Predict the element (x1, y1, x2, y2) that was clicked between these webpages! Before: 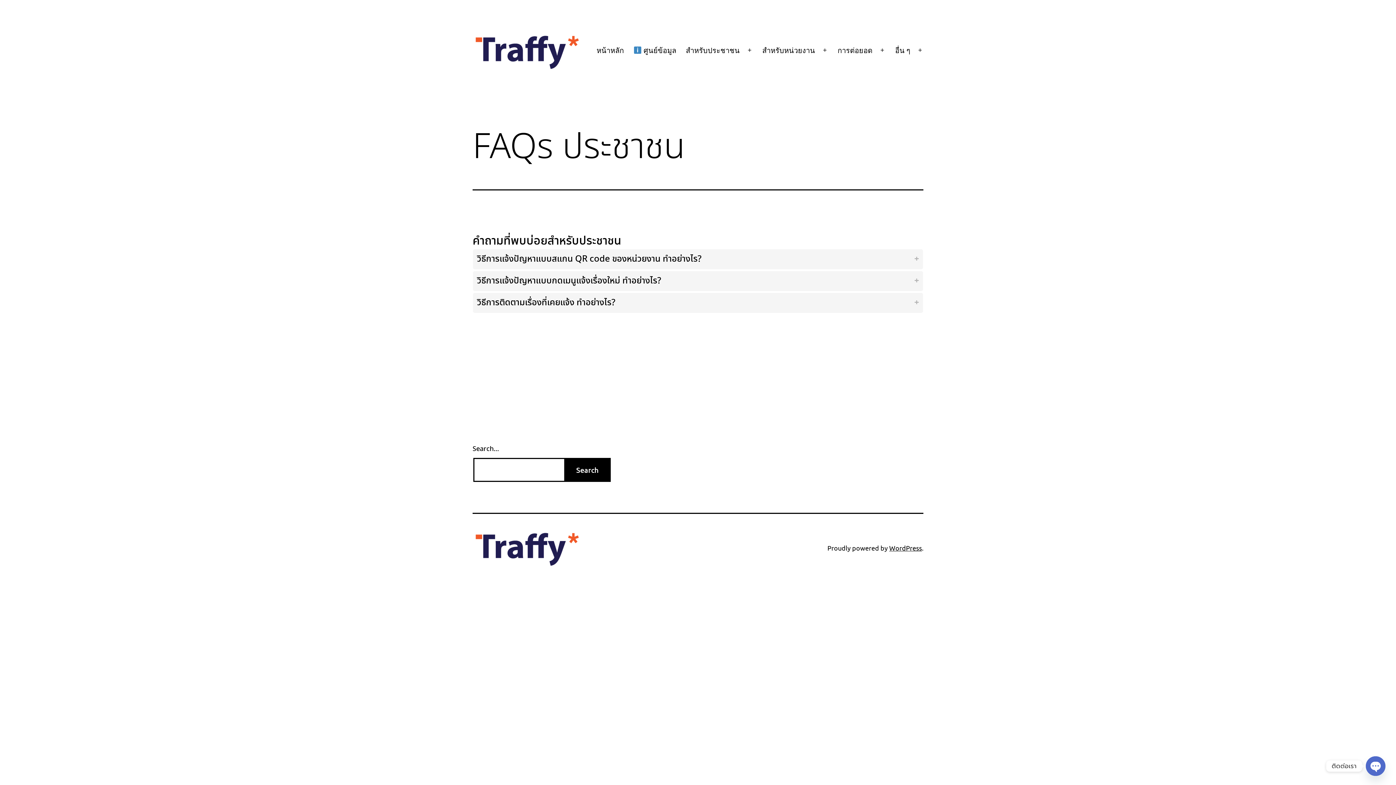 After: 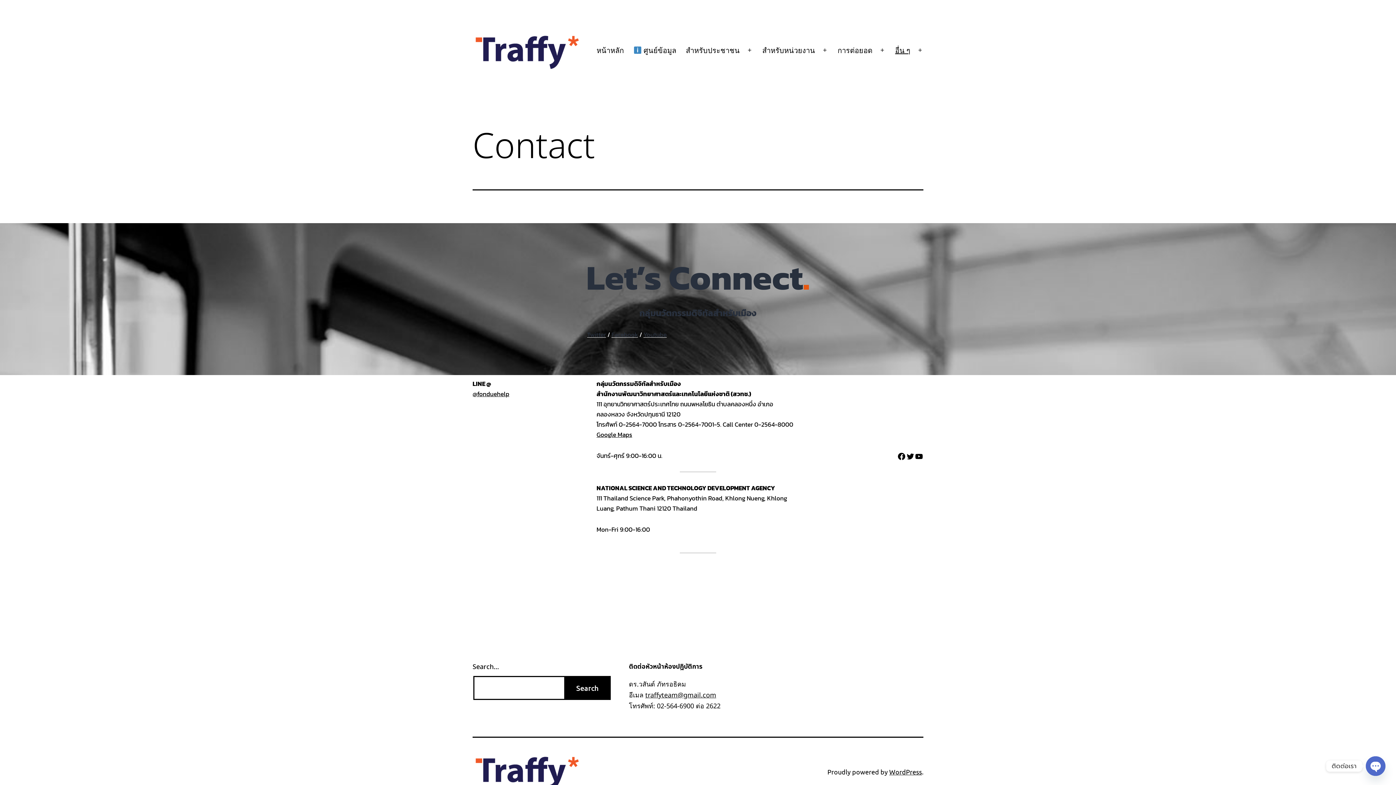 Action: label: อื่น ๆ bbox: (890, 41, 915, 59)